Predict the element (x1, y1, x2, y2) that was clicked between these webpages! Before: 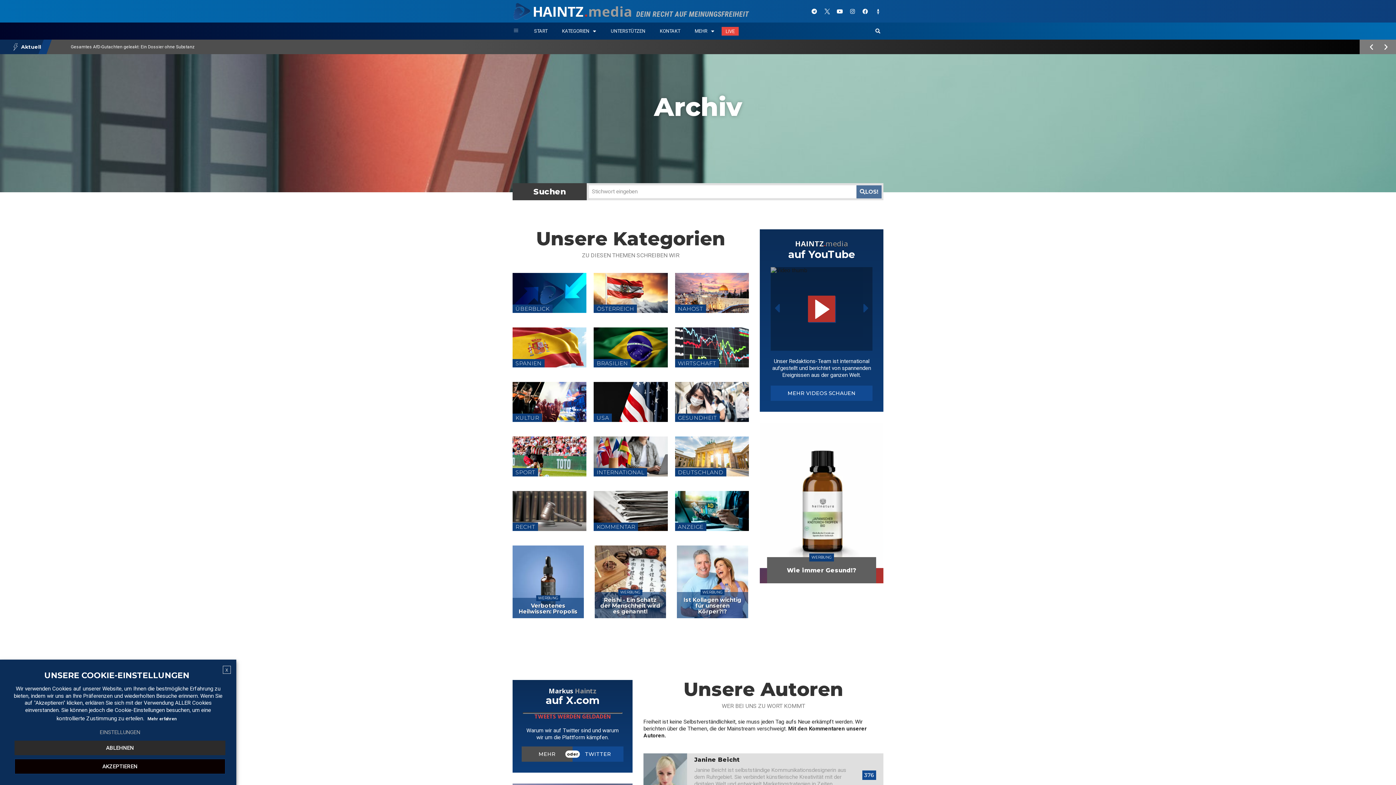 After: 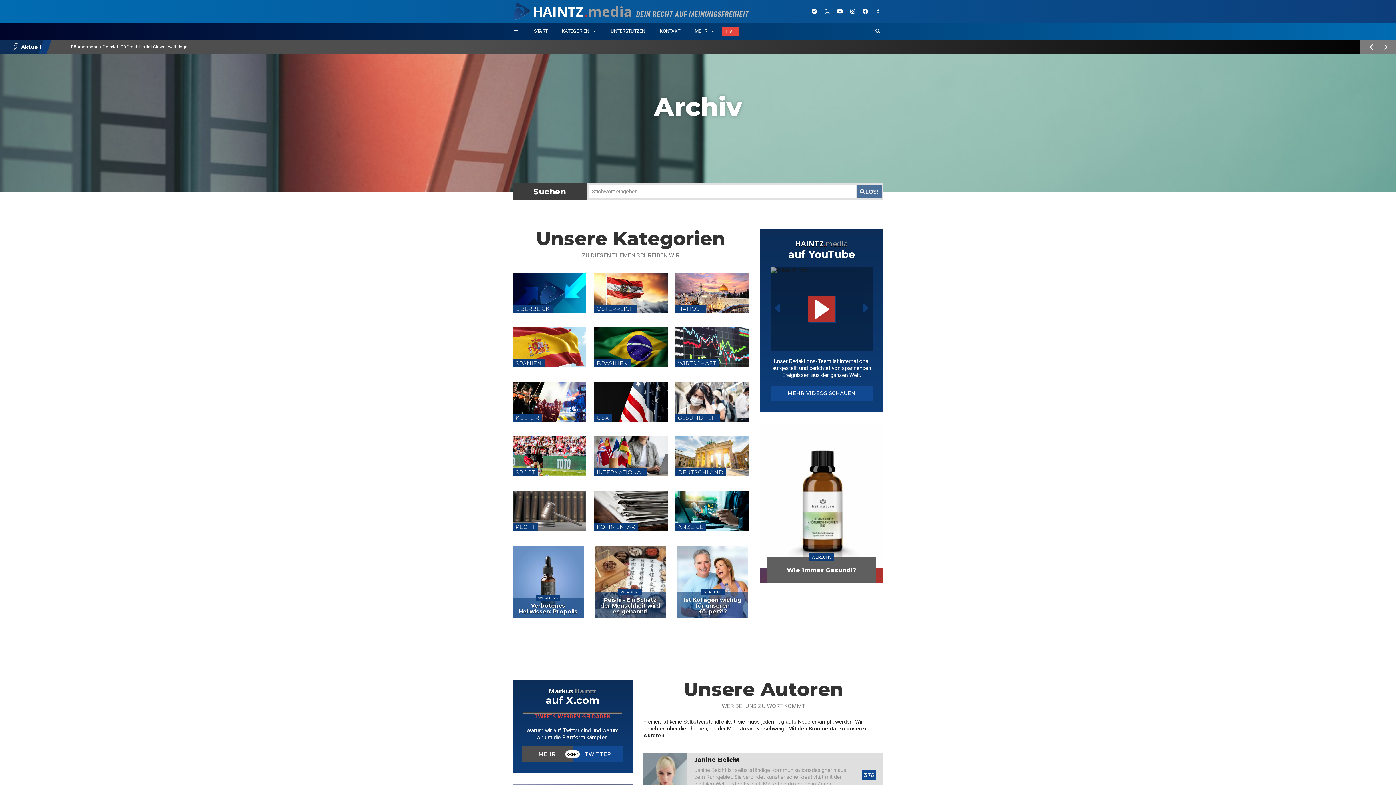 Action: label: ABLEHNEN bbox: (14, 741, 225, 755)